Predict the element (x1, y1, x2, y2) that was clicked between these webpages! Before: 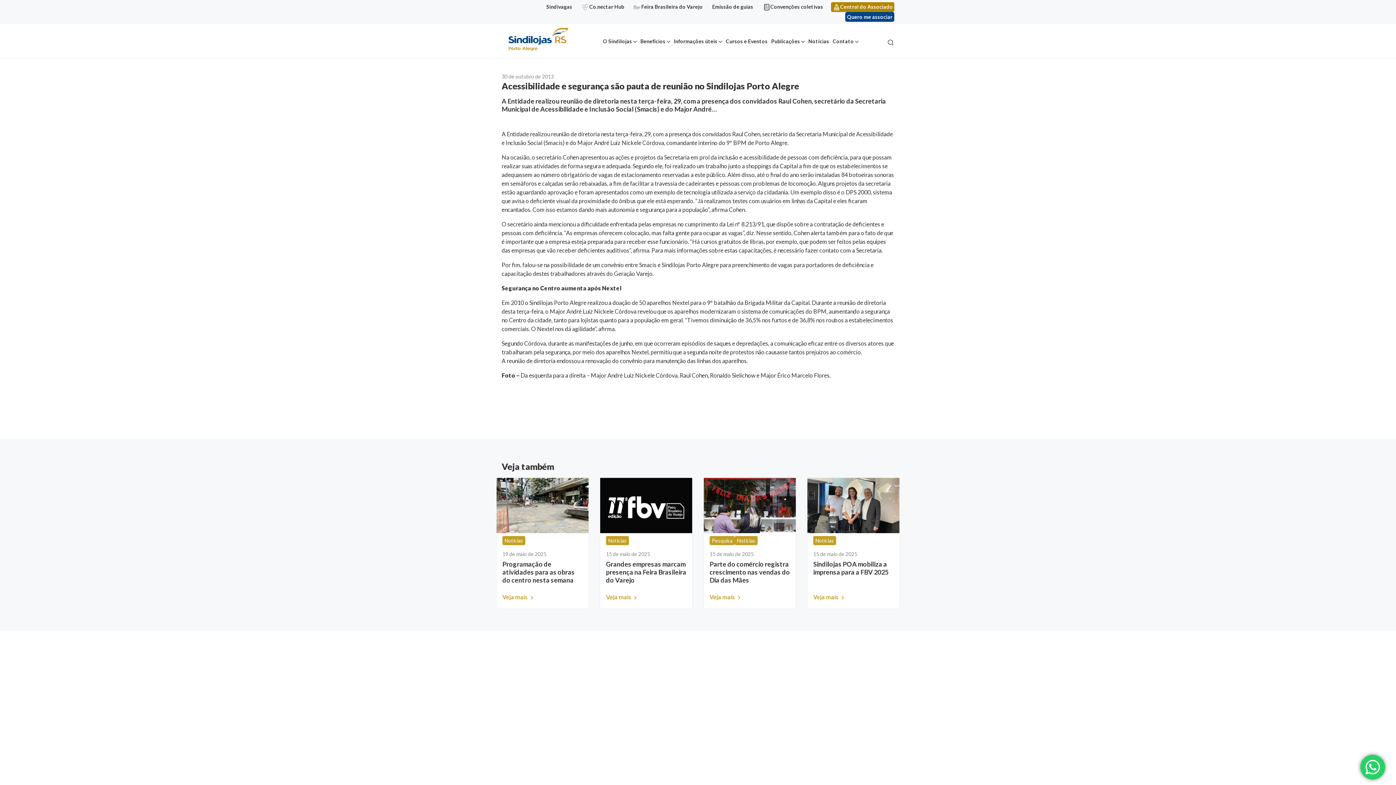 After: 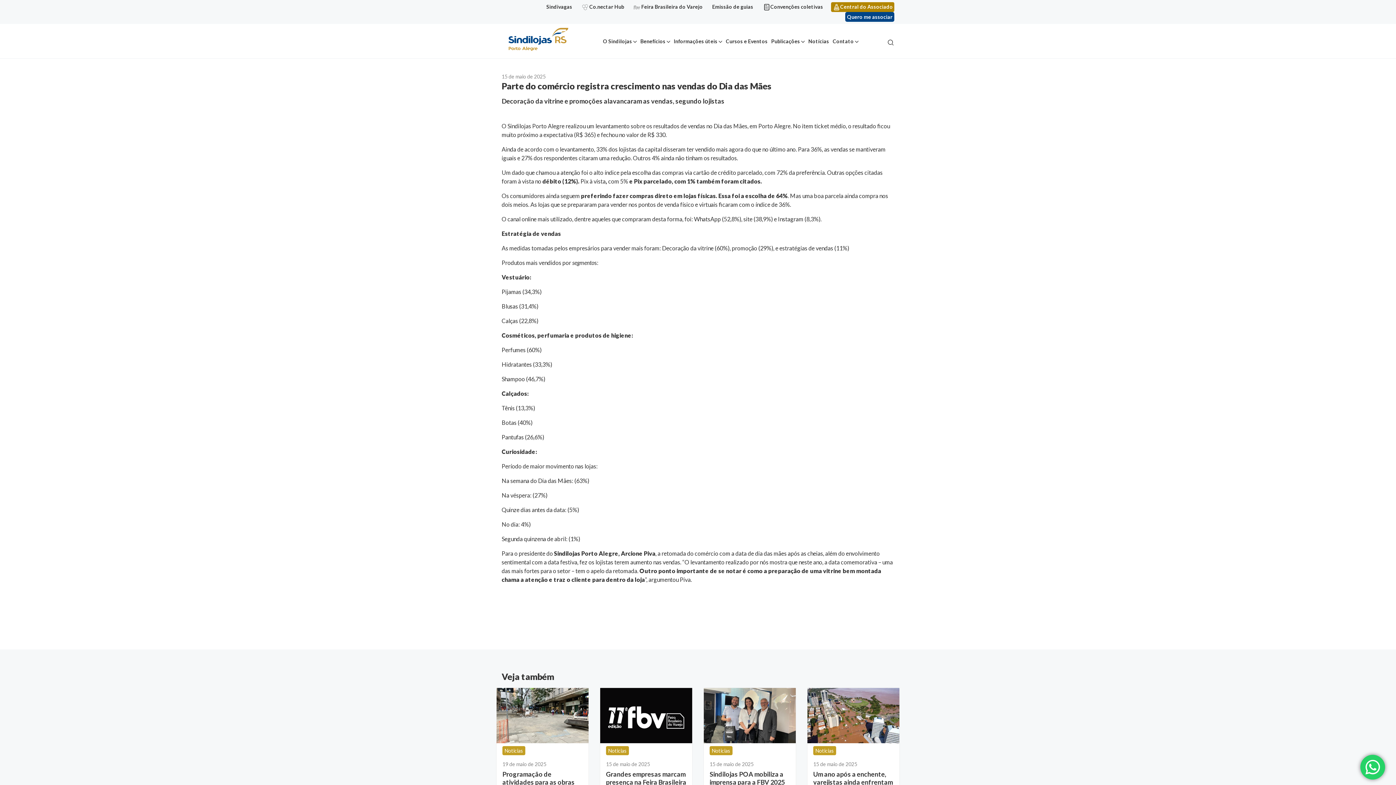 Action: bbox: (704, 478, 796, 533)